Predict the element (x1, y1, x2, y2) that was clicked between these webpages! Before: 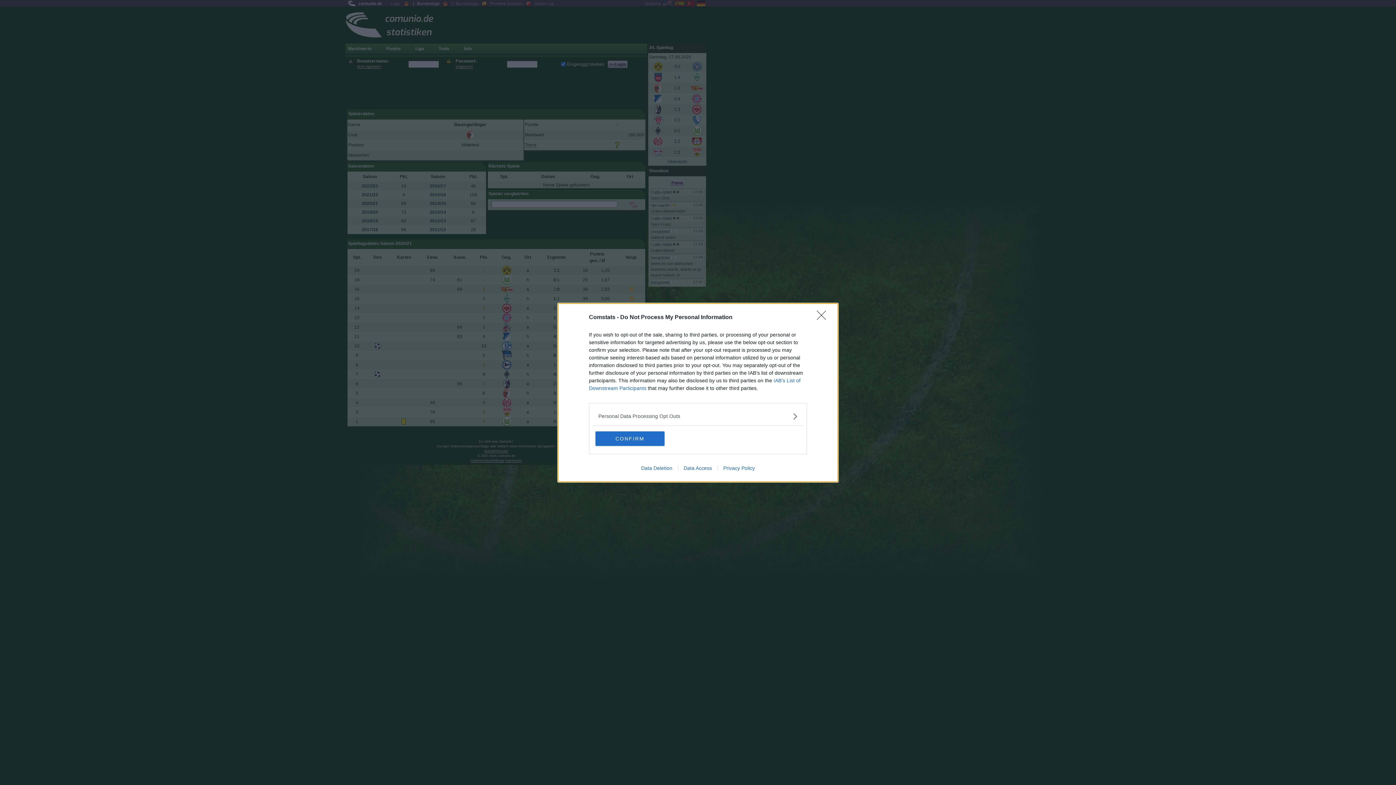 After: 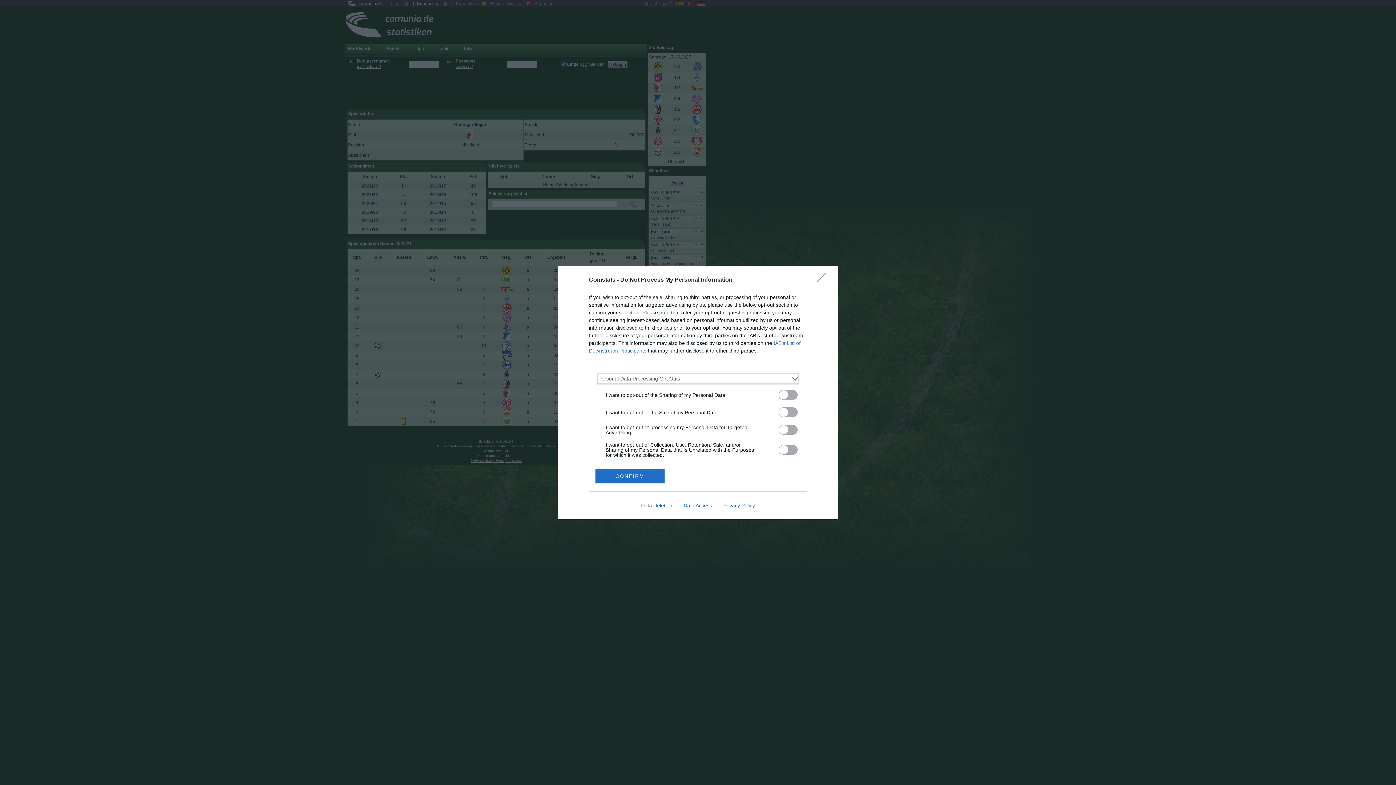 Action: bbox: (598, 412, 797, 420) label: Opt-Outs